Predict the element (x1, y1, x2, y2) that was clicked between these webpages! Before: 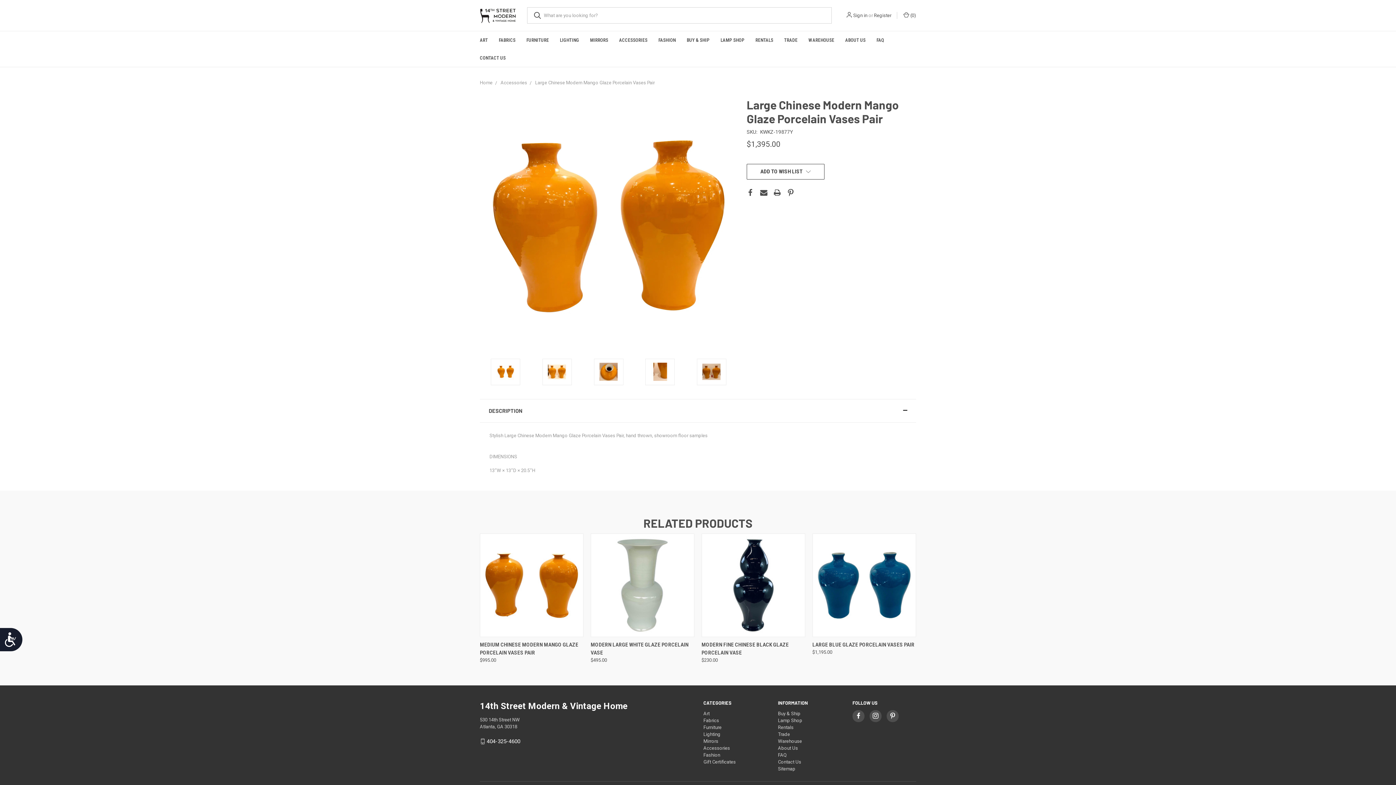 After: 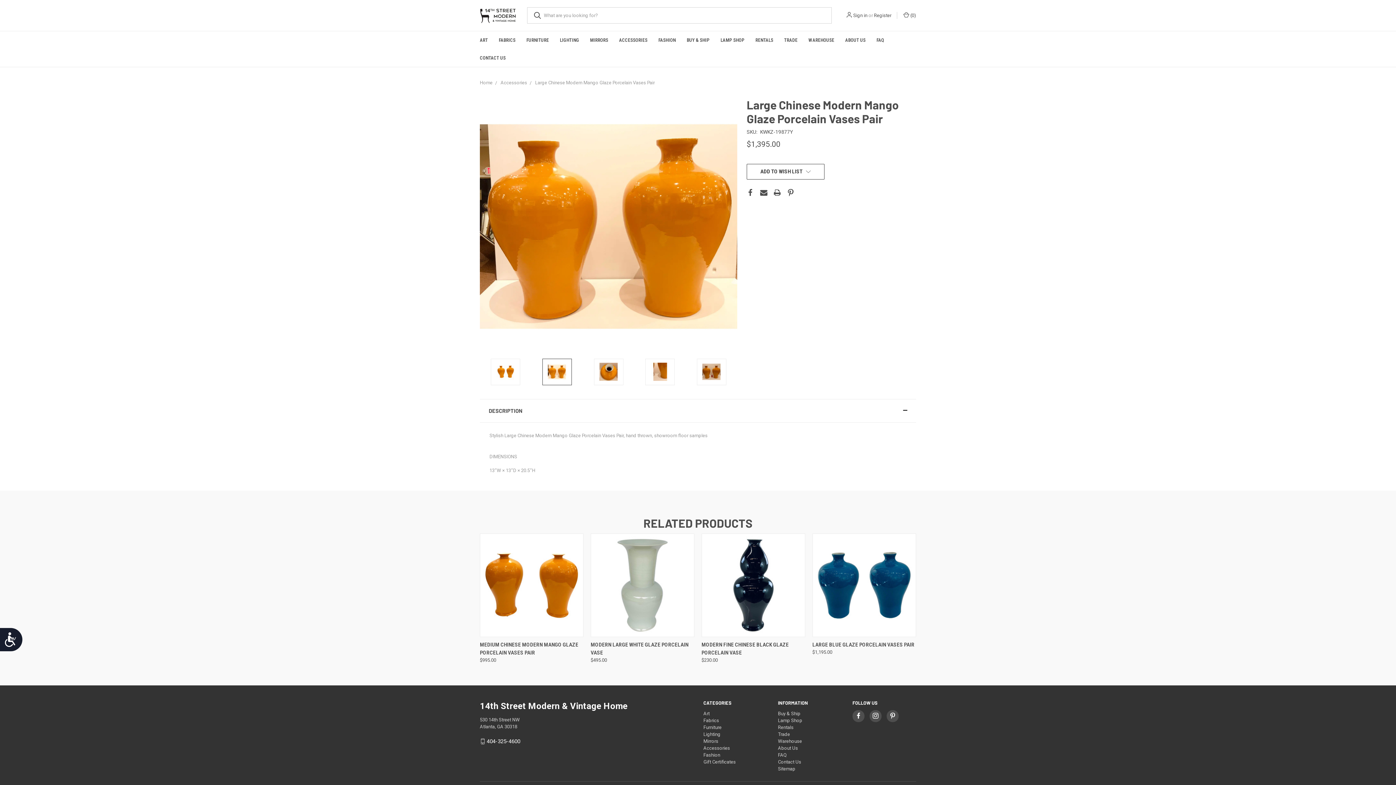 Action: bbox: (542, 358, 571, 385)